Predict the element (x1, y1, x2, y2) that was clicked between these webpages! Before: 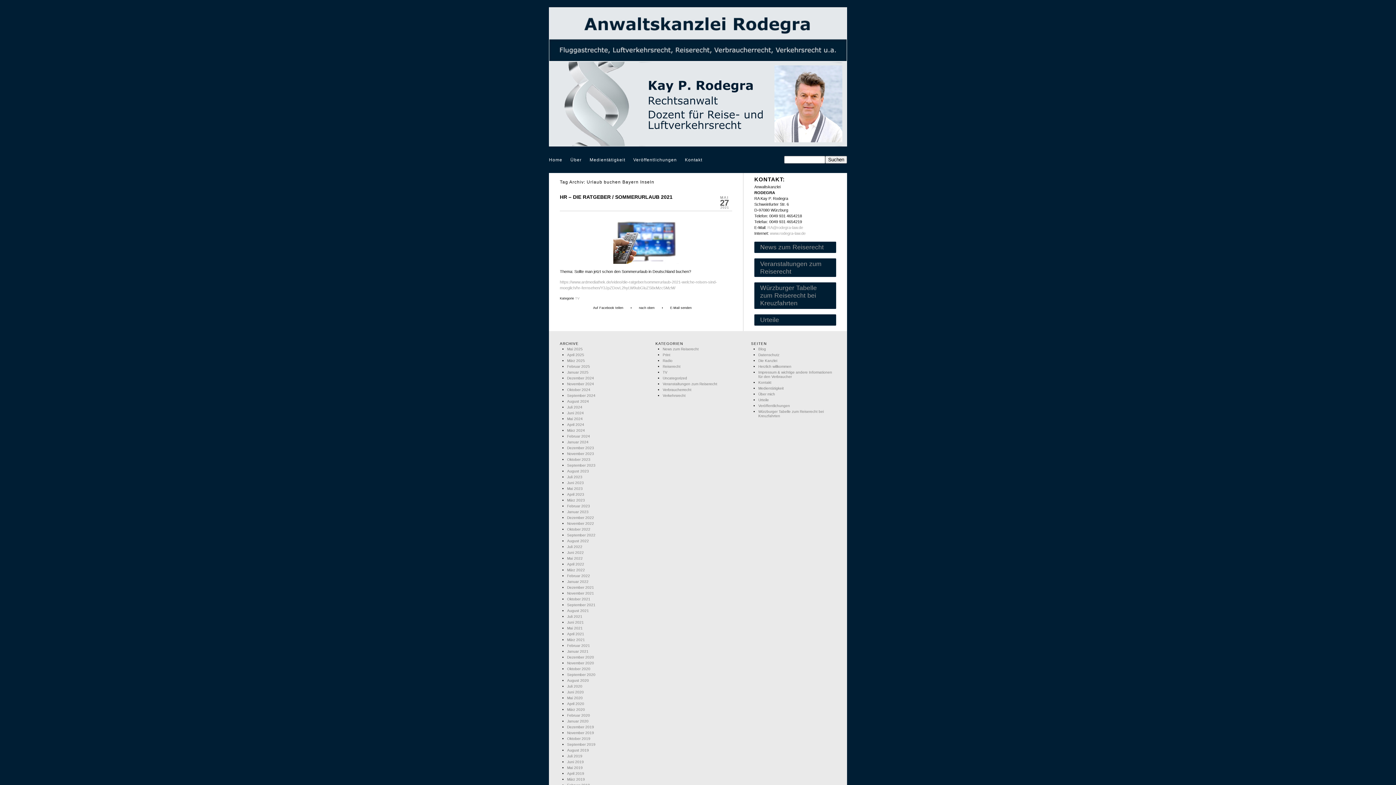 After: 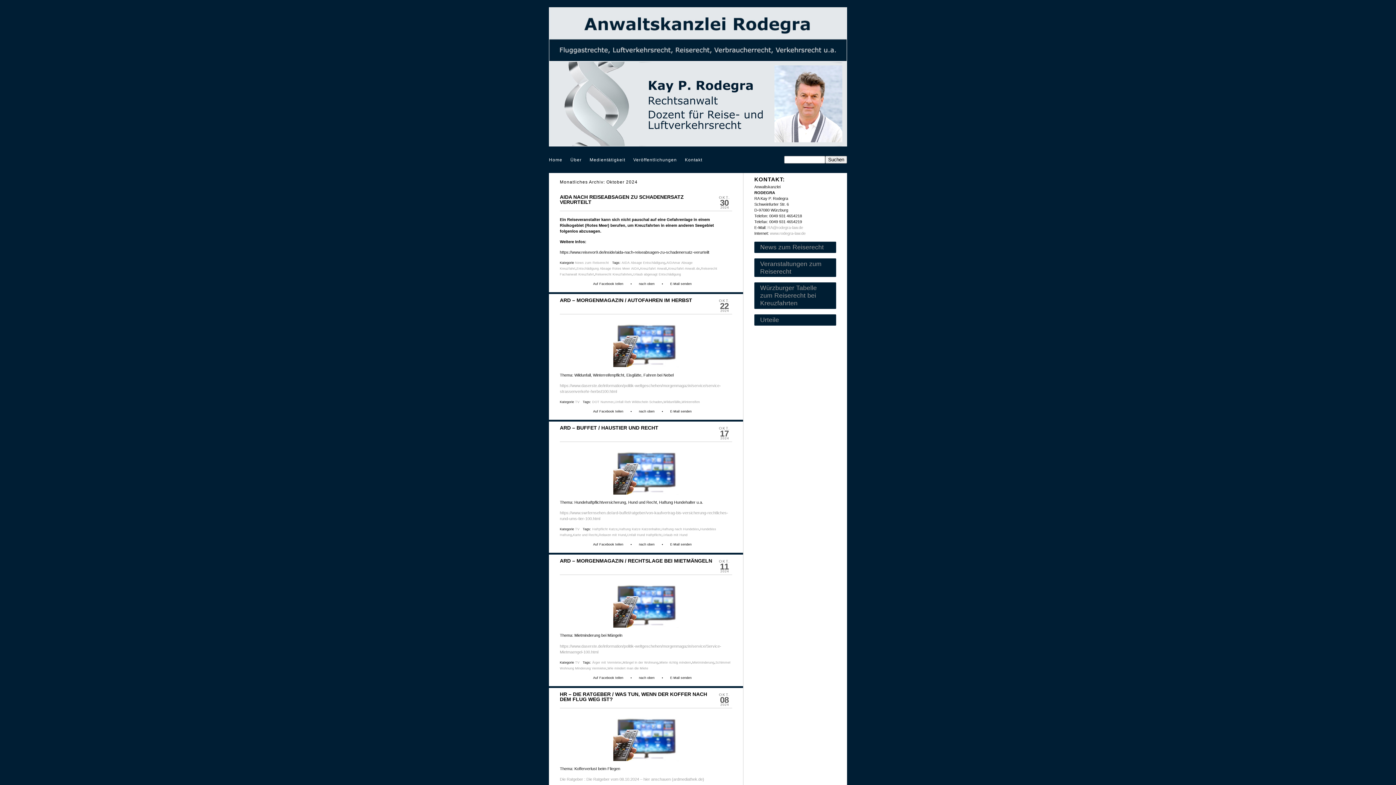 Action: bbox: (567, 387, 590, 391) label: Oktober 2024